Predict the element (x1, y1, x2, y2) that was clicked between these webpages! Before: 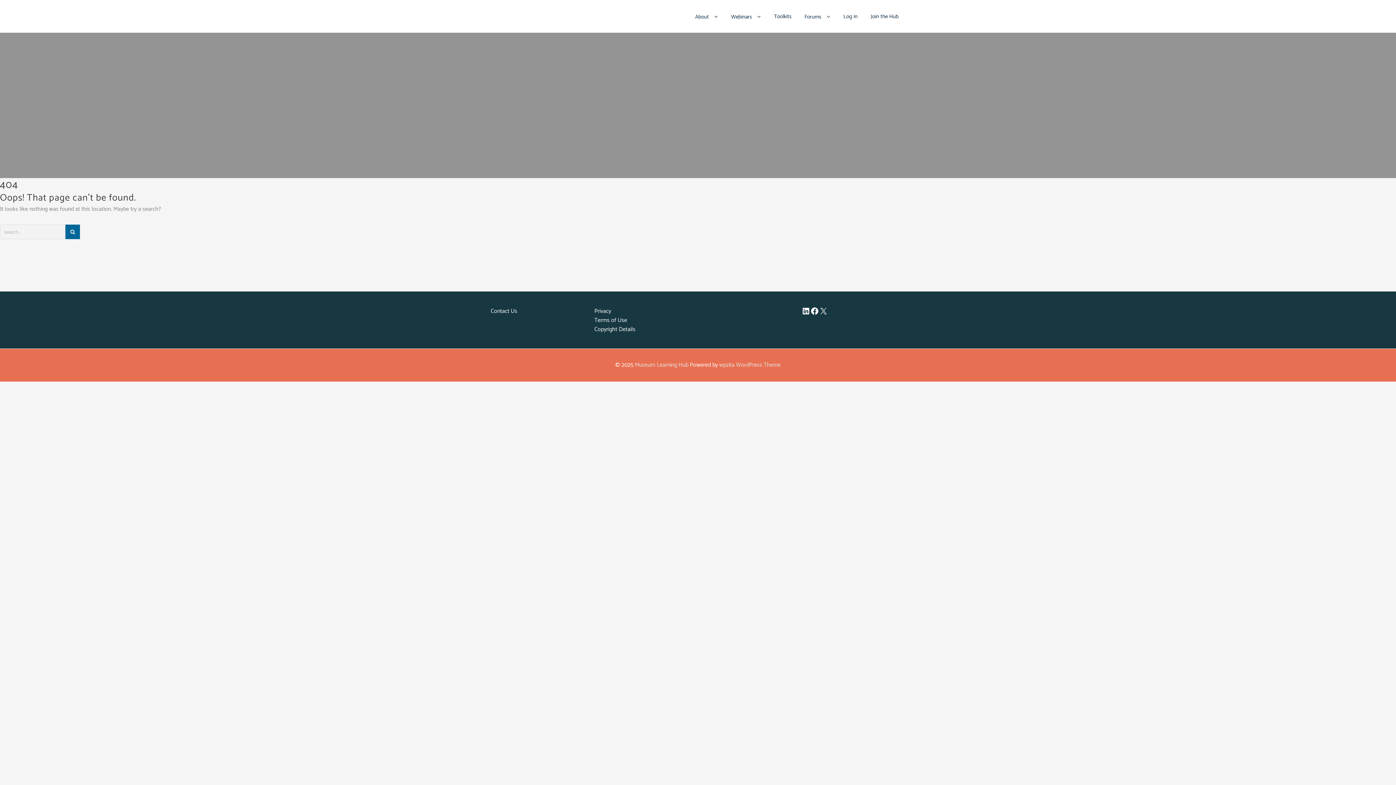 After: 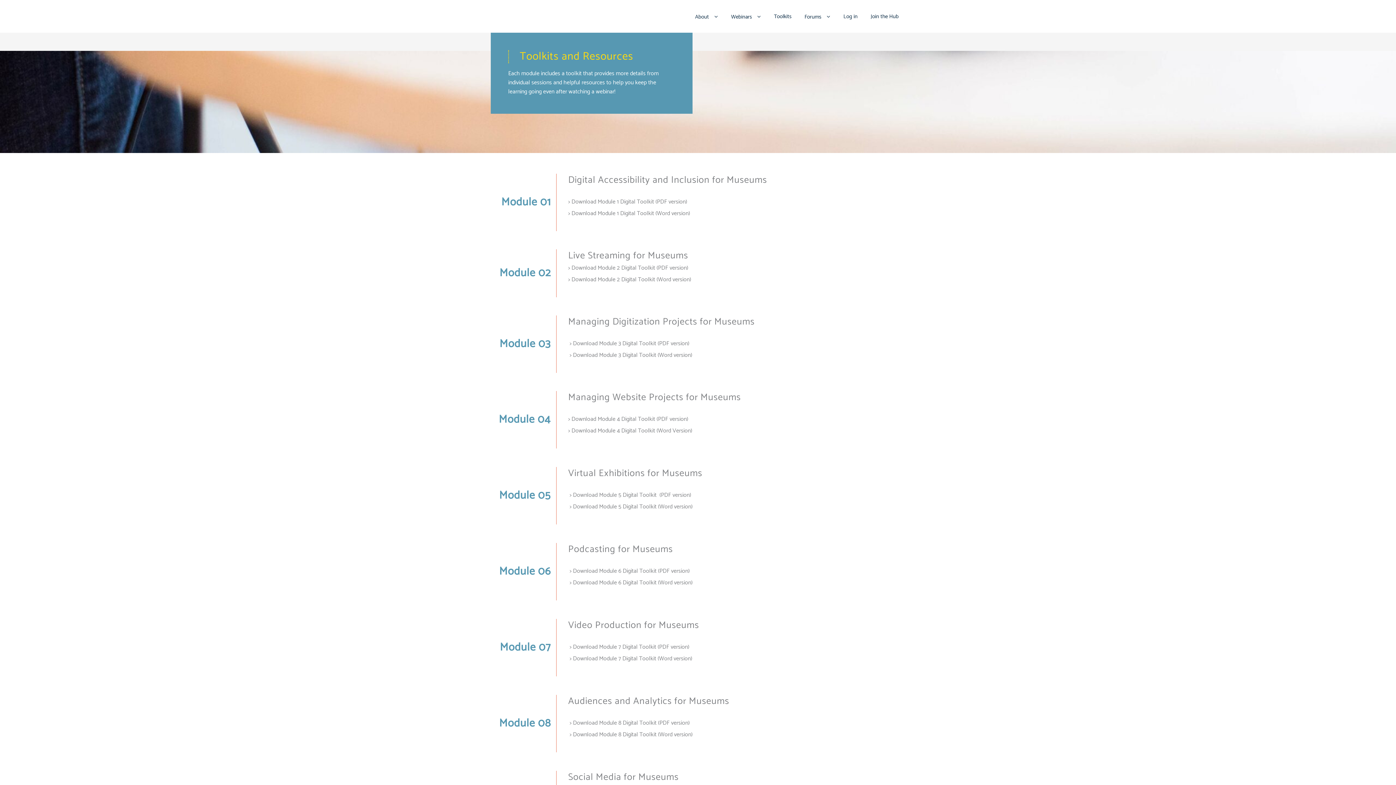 Action: bbox: (767, 5, 798, 27) label: Toolkits